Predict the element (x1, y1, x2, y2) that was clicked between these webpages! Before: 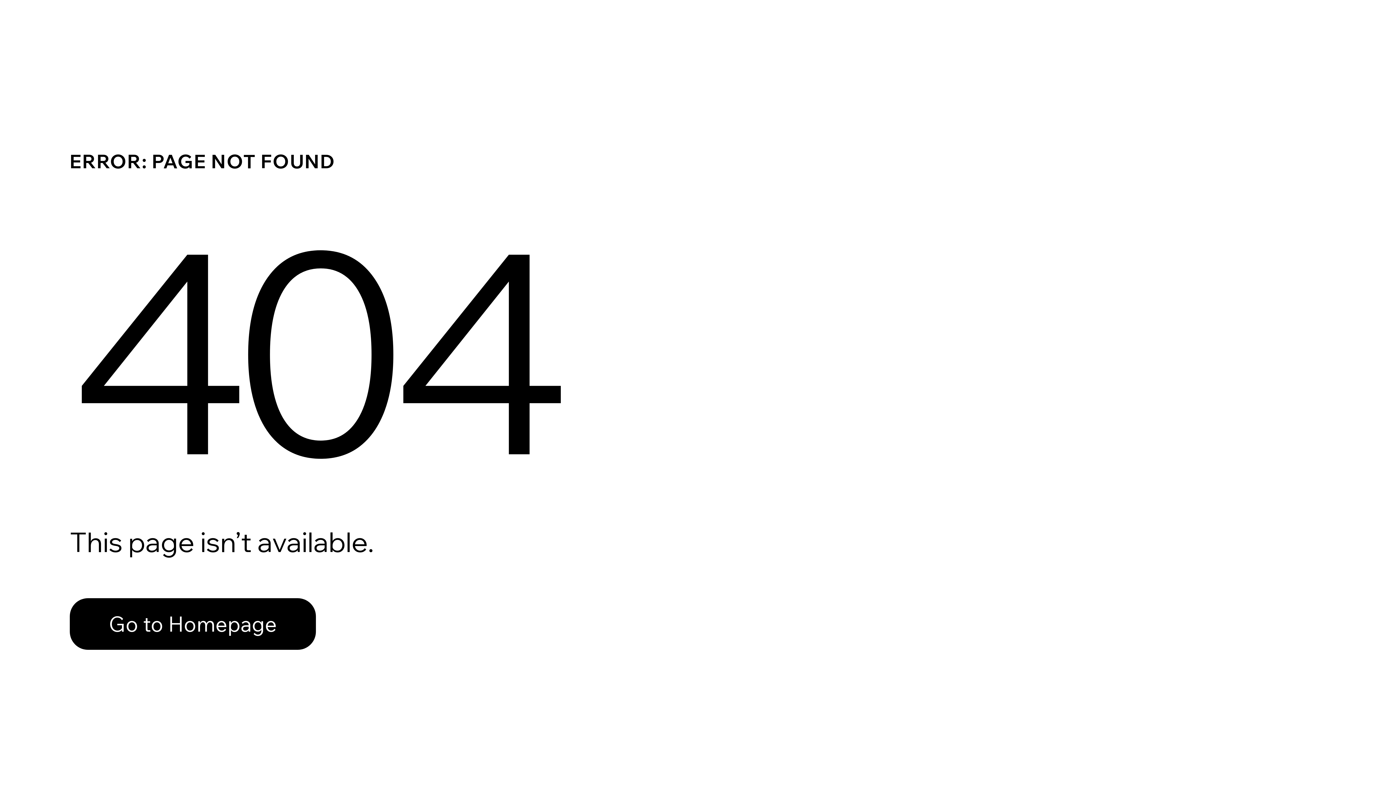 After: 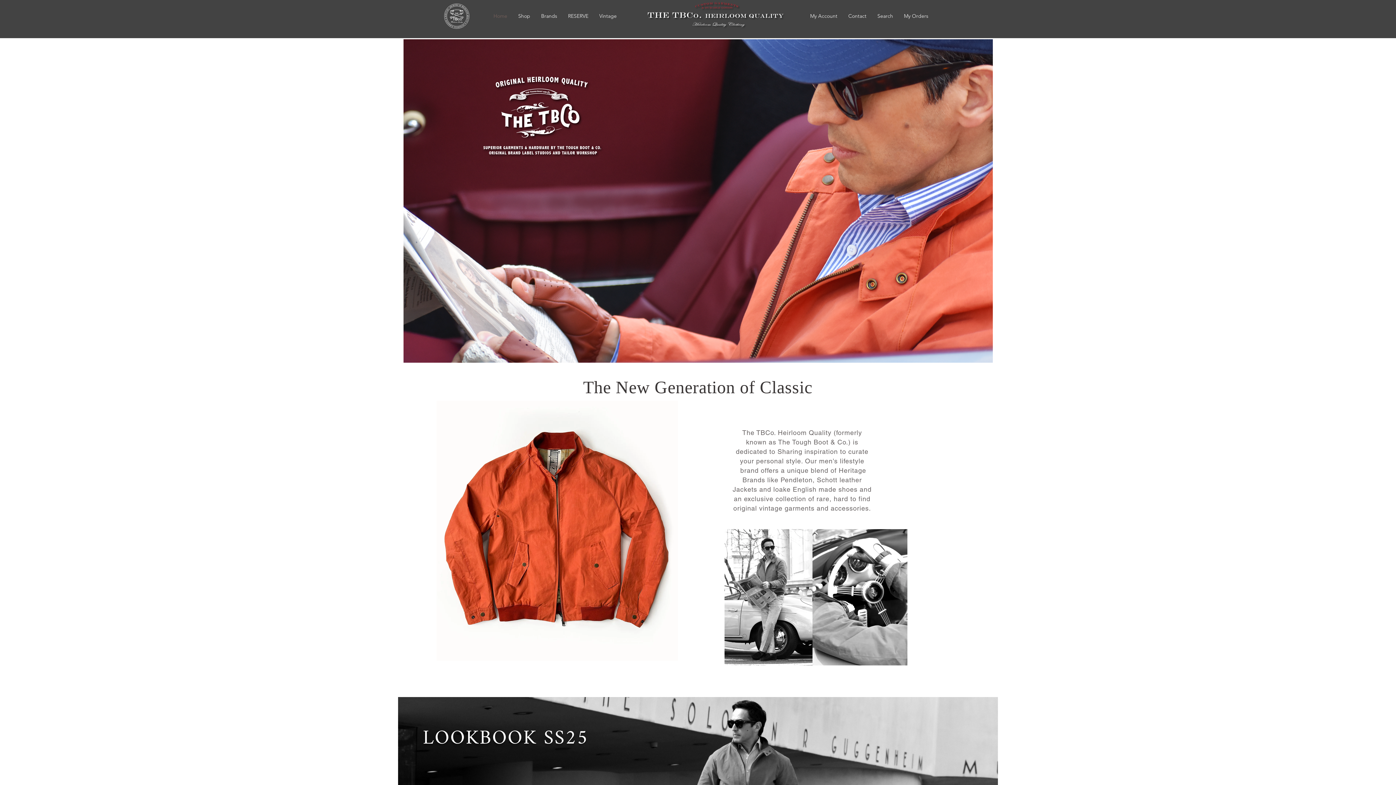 Action: bbox: (69, 582, 768, 659) label: Go to Homepage